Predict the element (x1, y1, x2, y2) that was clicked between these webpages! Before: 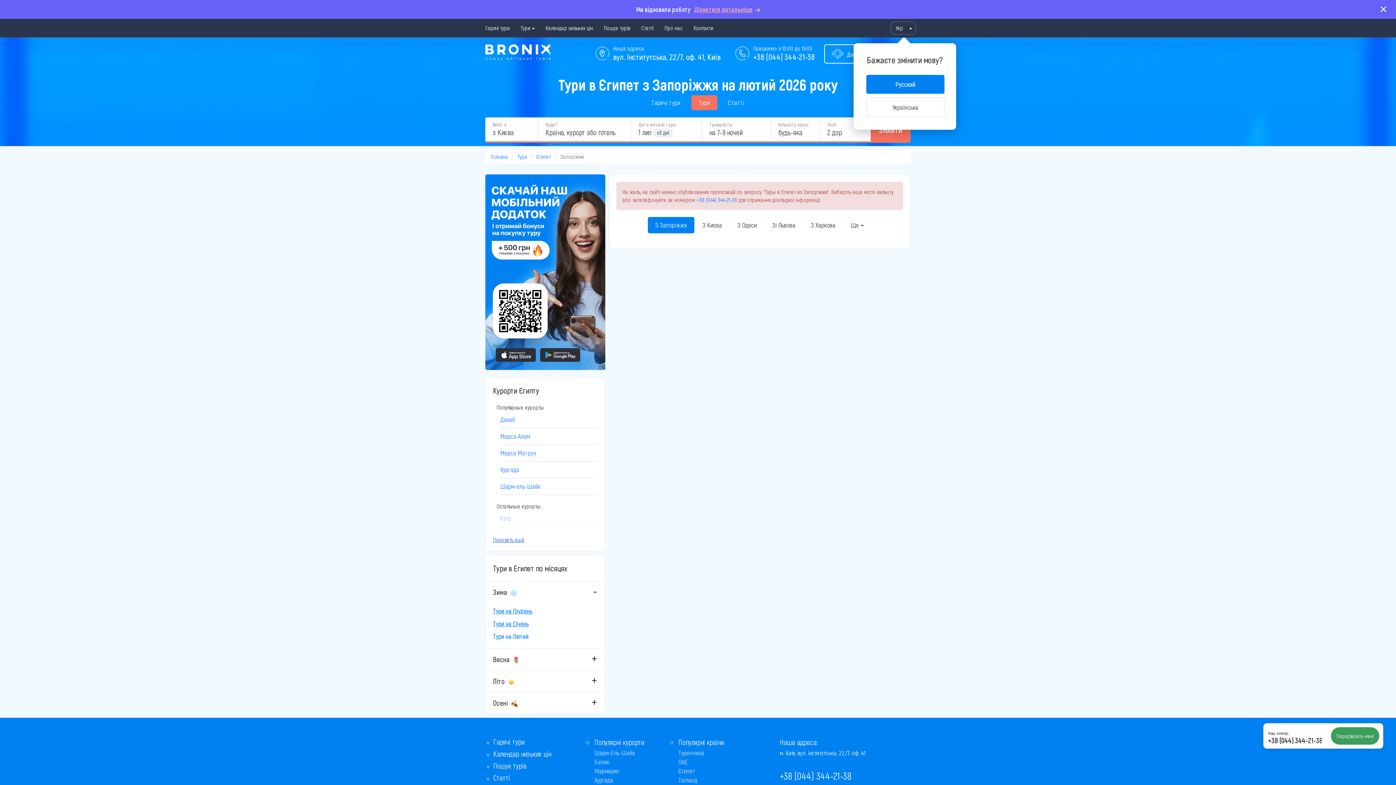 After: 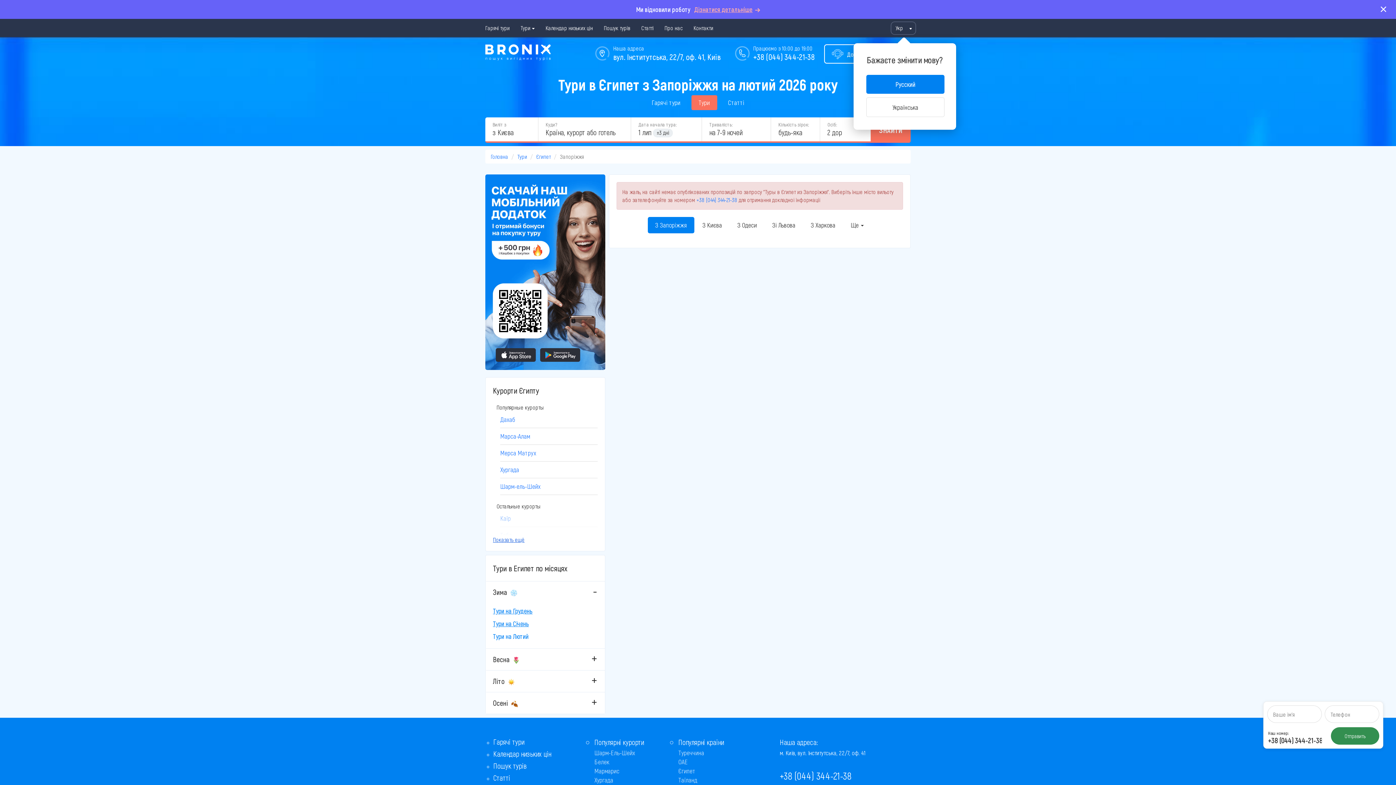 Action: label: Передзвоніть мені bbox: (1331, 727, 1379, 745)